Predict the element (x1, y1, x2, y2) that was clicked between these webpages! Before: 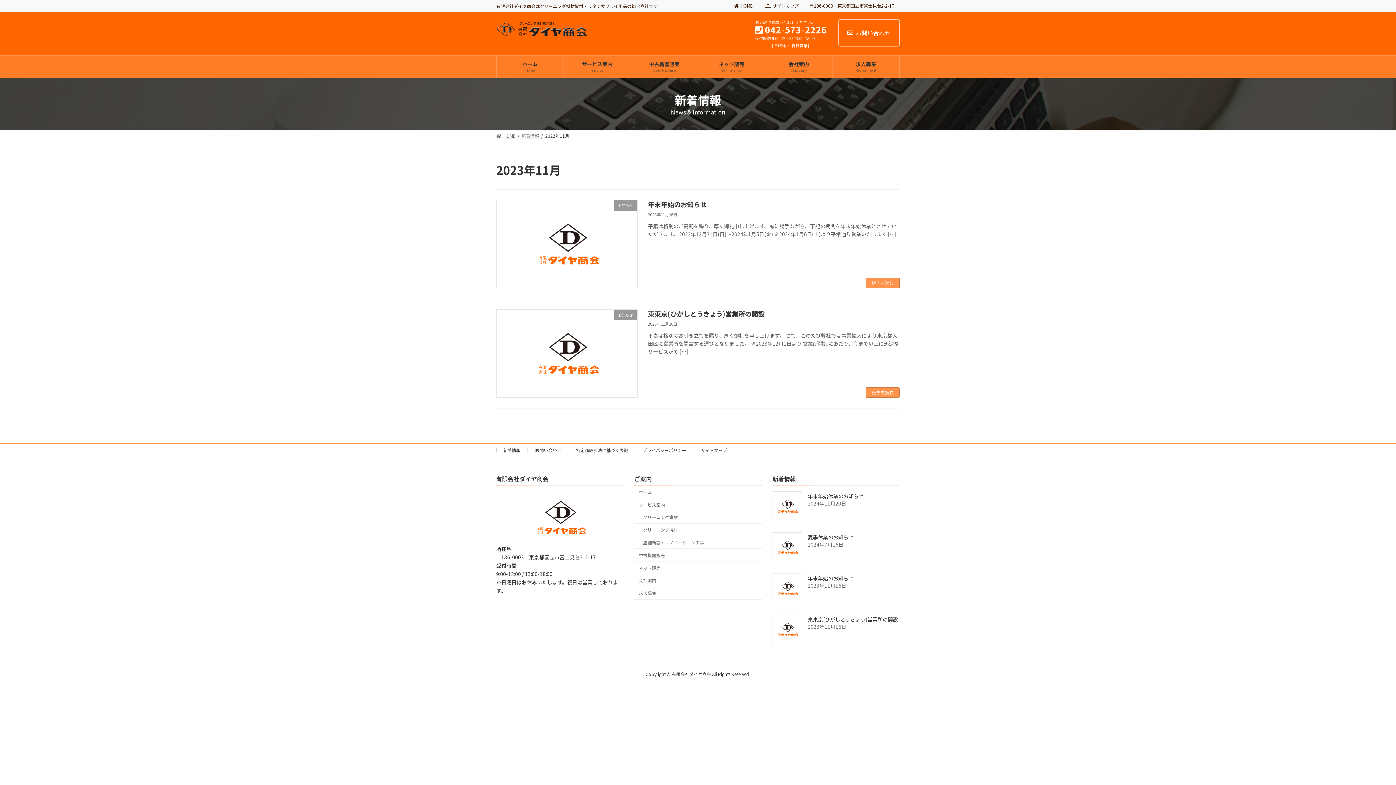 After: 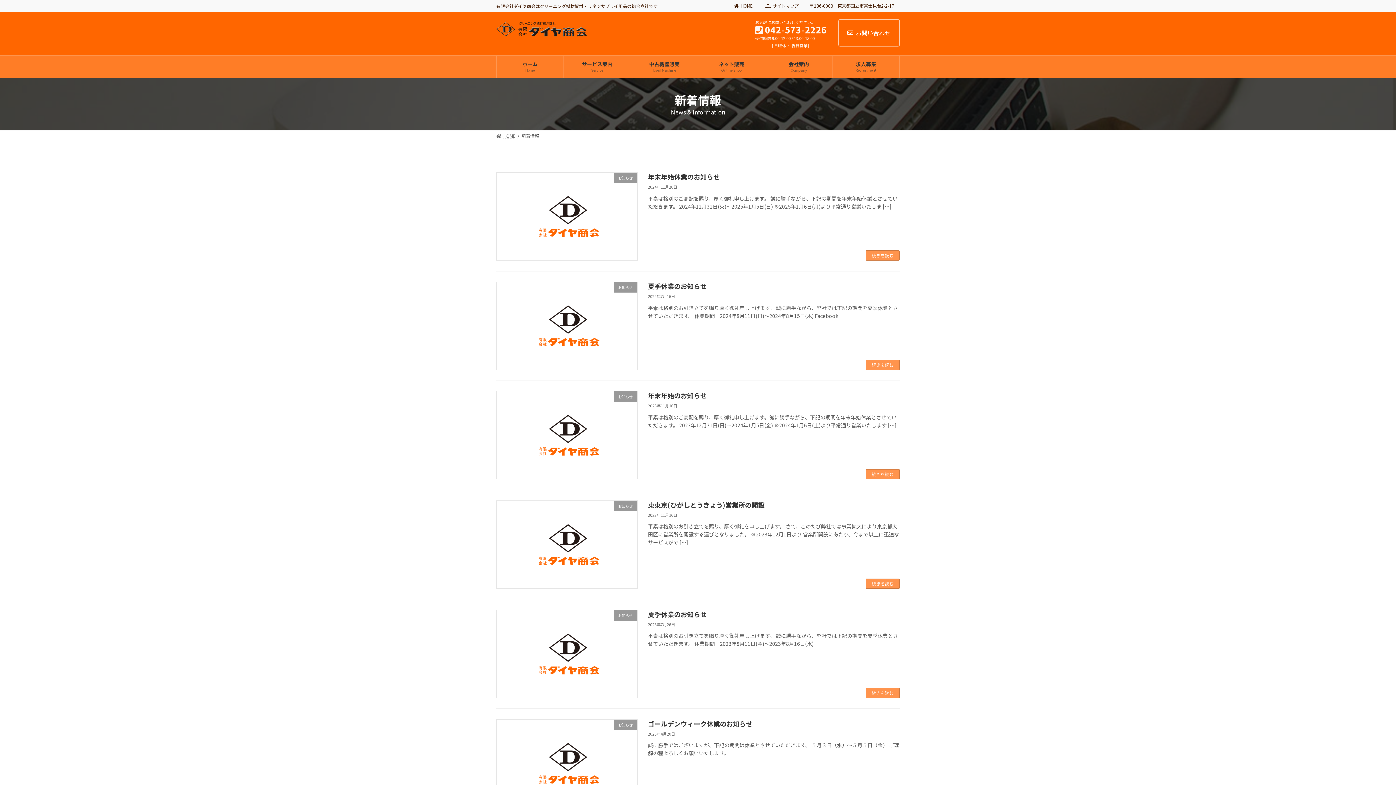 Action: bbox: (503, 447, 520, 453) label: 新着情報